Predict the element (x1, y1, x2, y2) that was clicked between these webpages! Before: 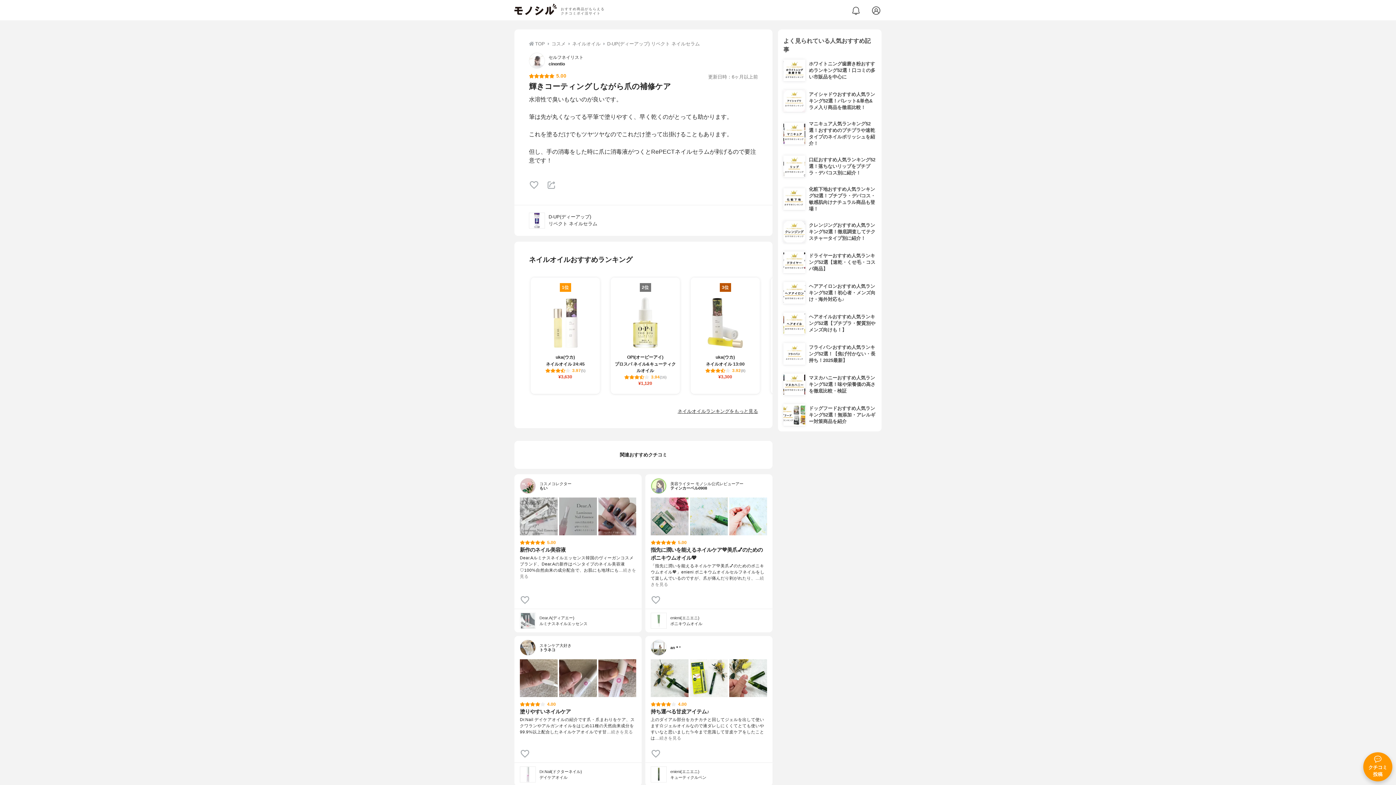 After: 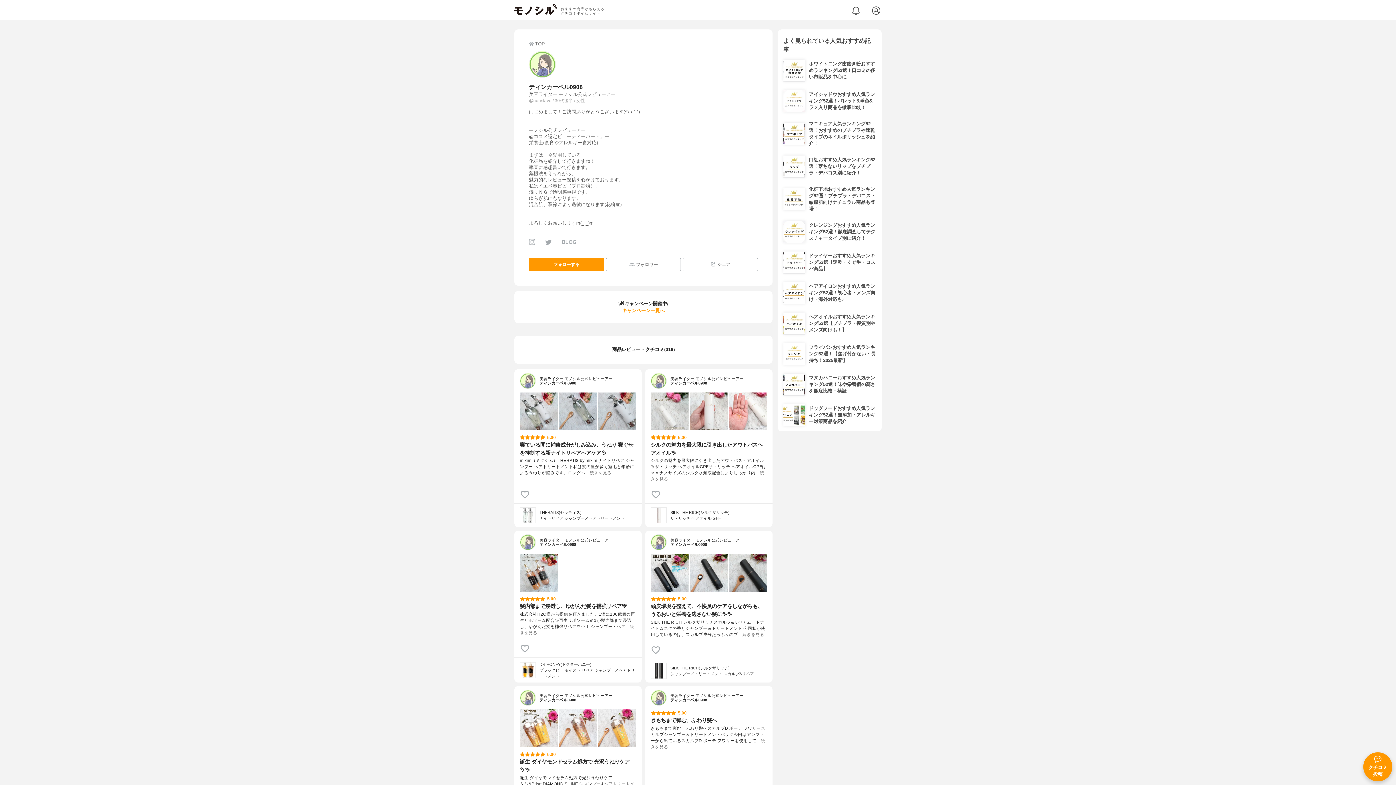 Action: label: 美容ライター モノシル公式レビューアー

ティンカーベル0908 bbox: (650, 478, 743, 494)